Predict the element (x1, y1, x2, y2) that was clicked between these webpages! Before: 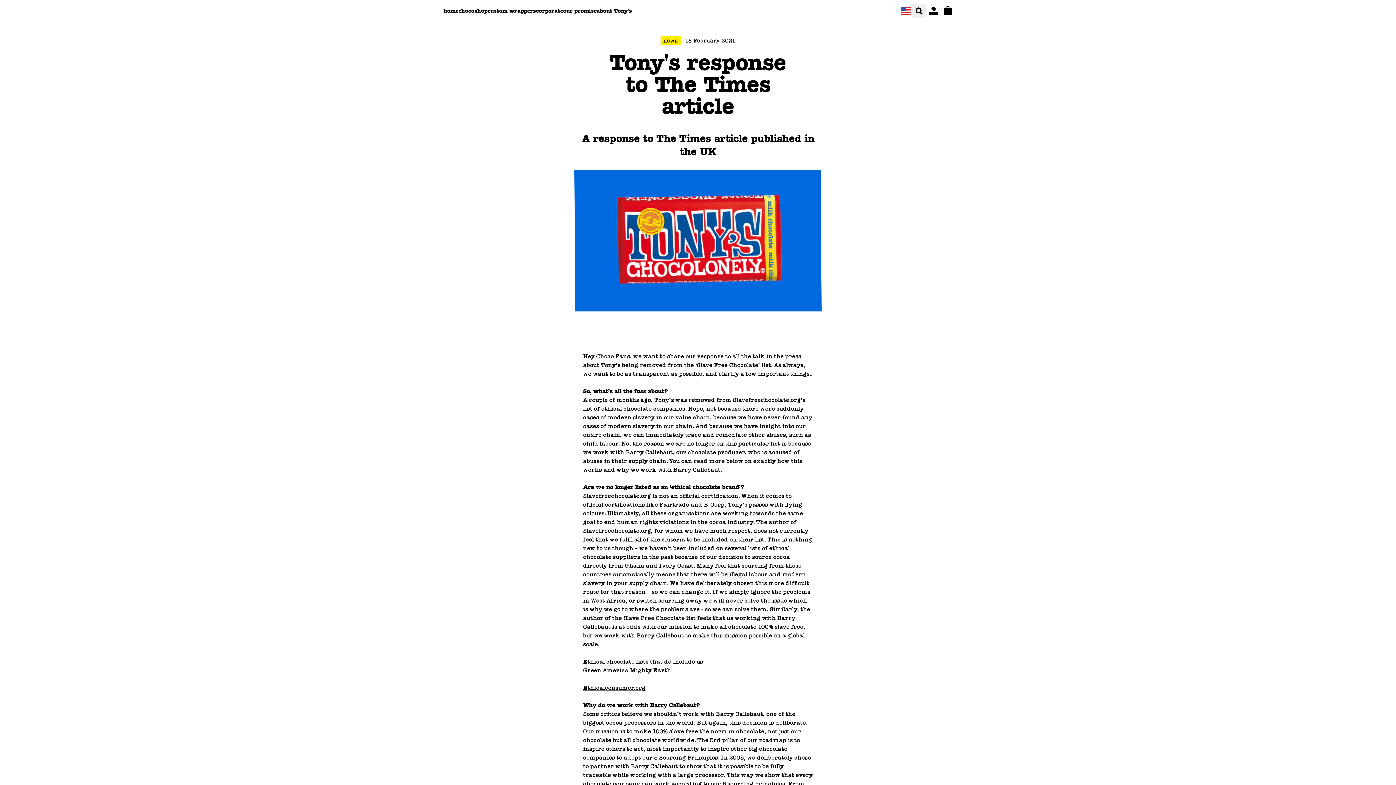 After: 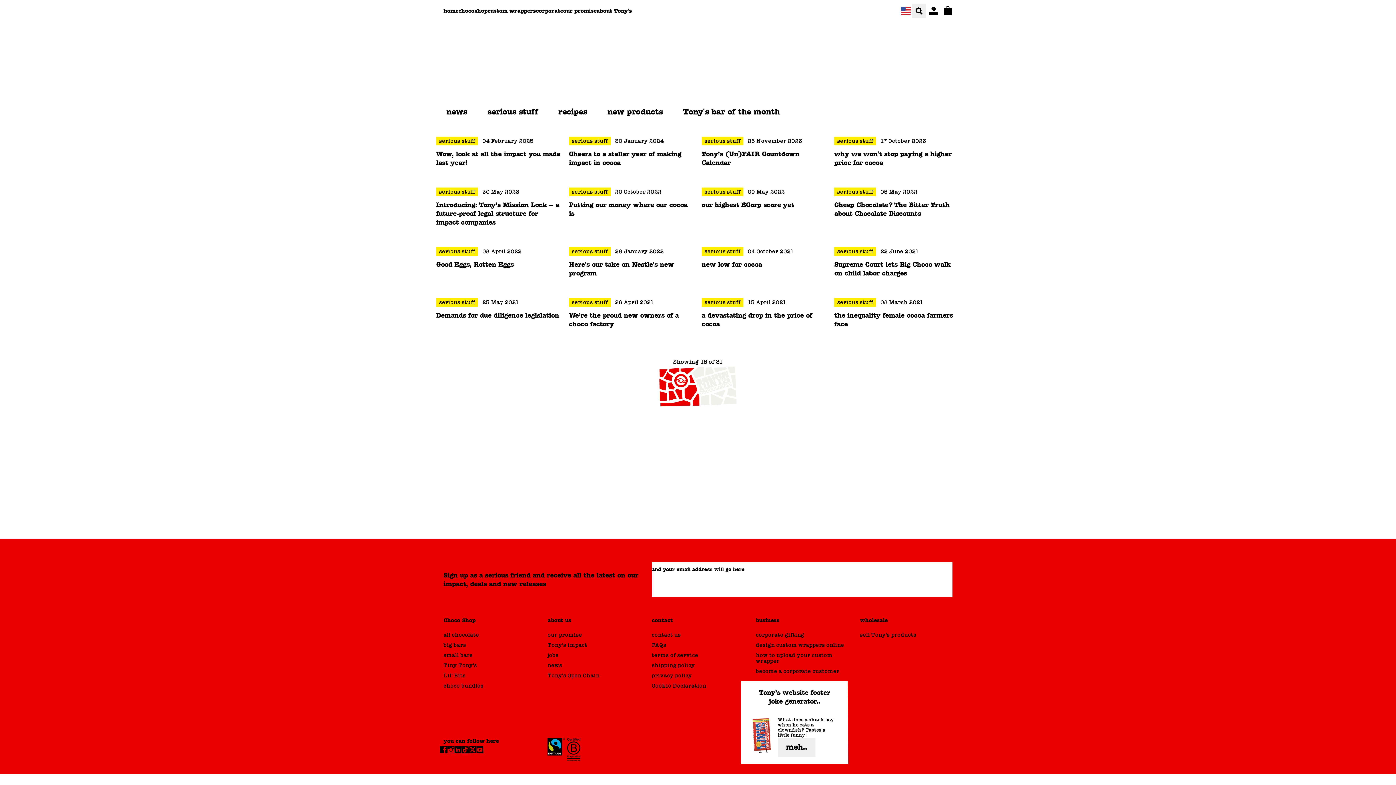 Action: bbox: (596, 7, 632, 14) label: about Tony's